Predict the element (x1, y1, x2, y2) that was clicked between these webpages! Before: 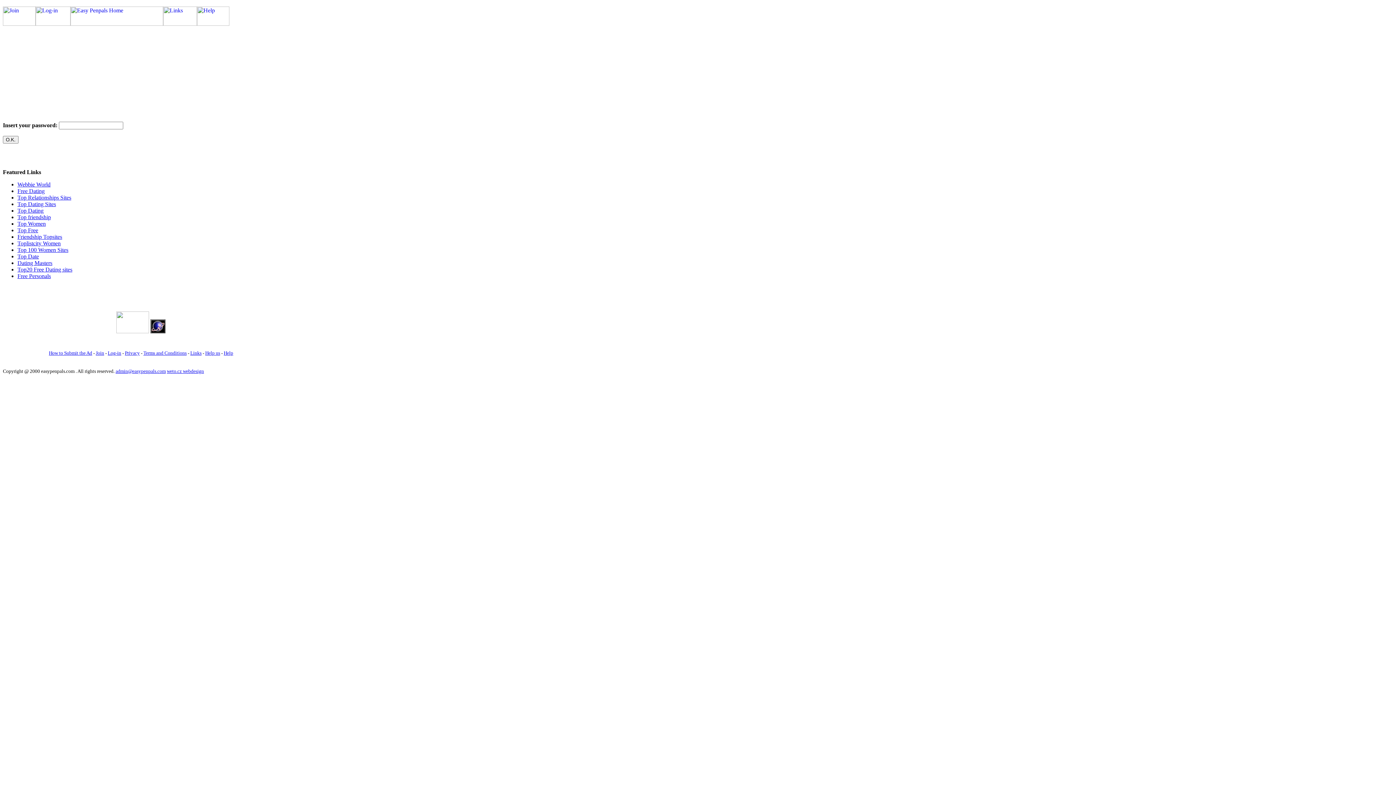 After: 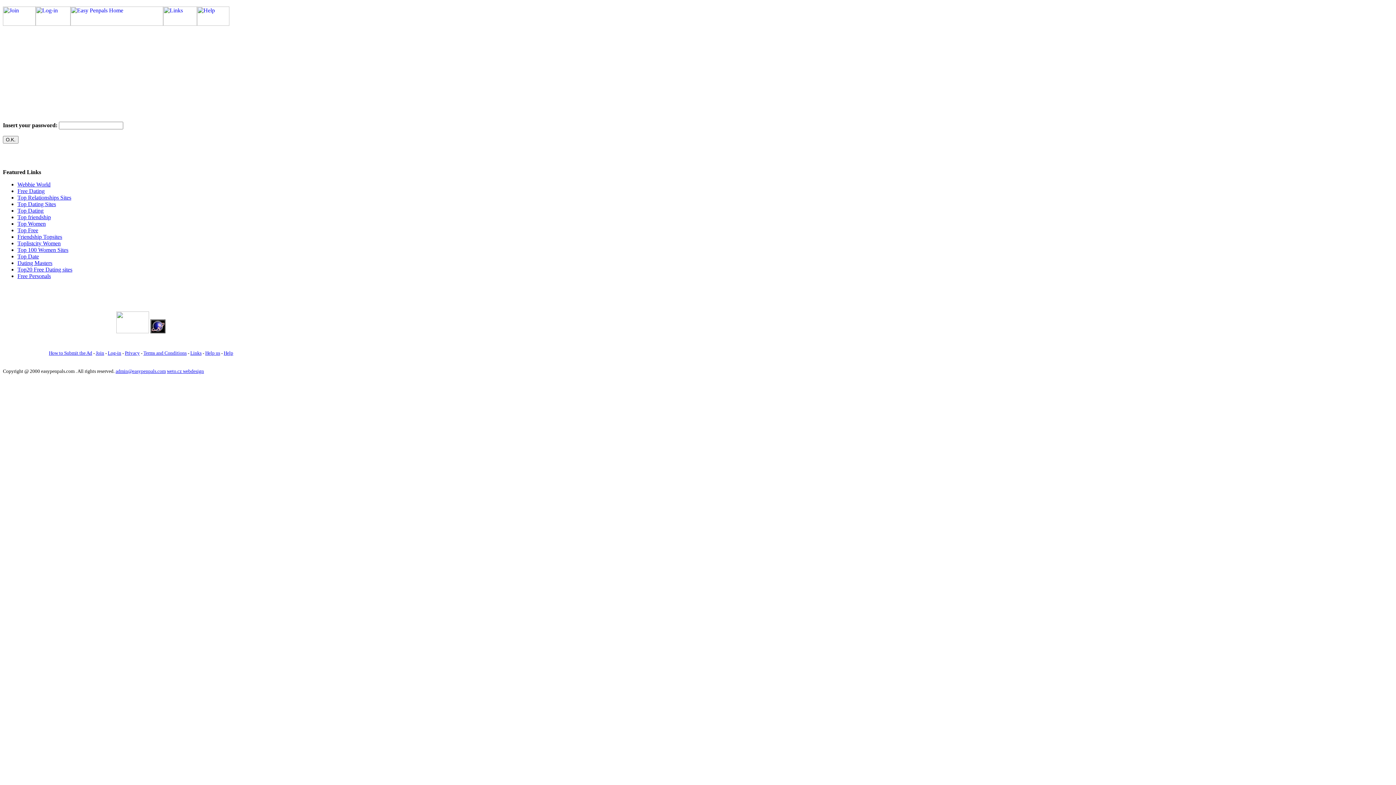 Action: bbox: (116, 328, 149, 334)